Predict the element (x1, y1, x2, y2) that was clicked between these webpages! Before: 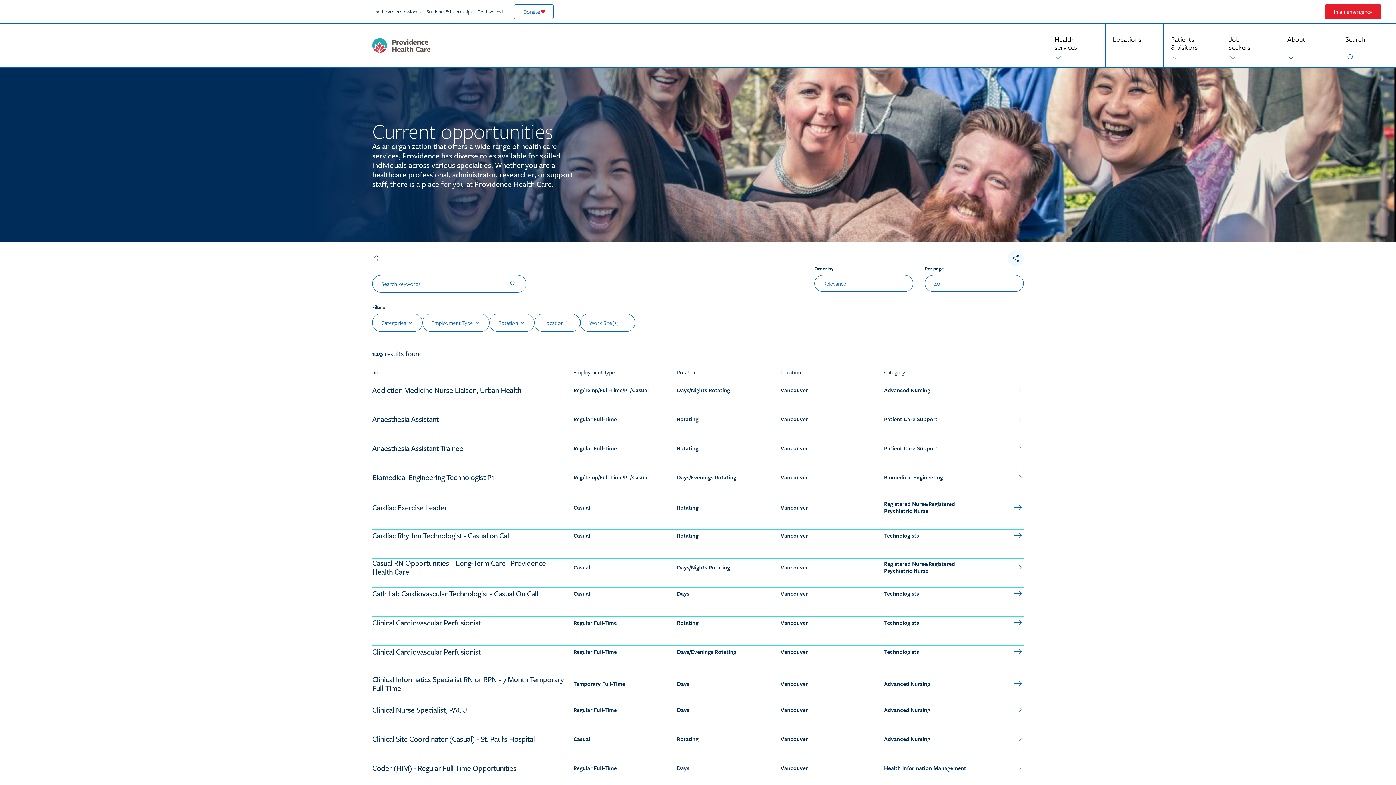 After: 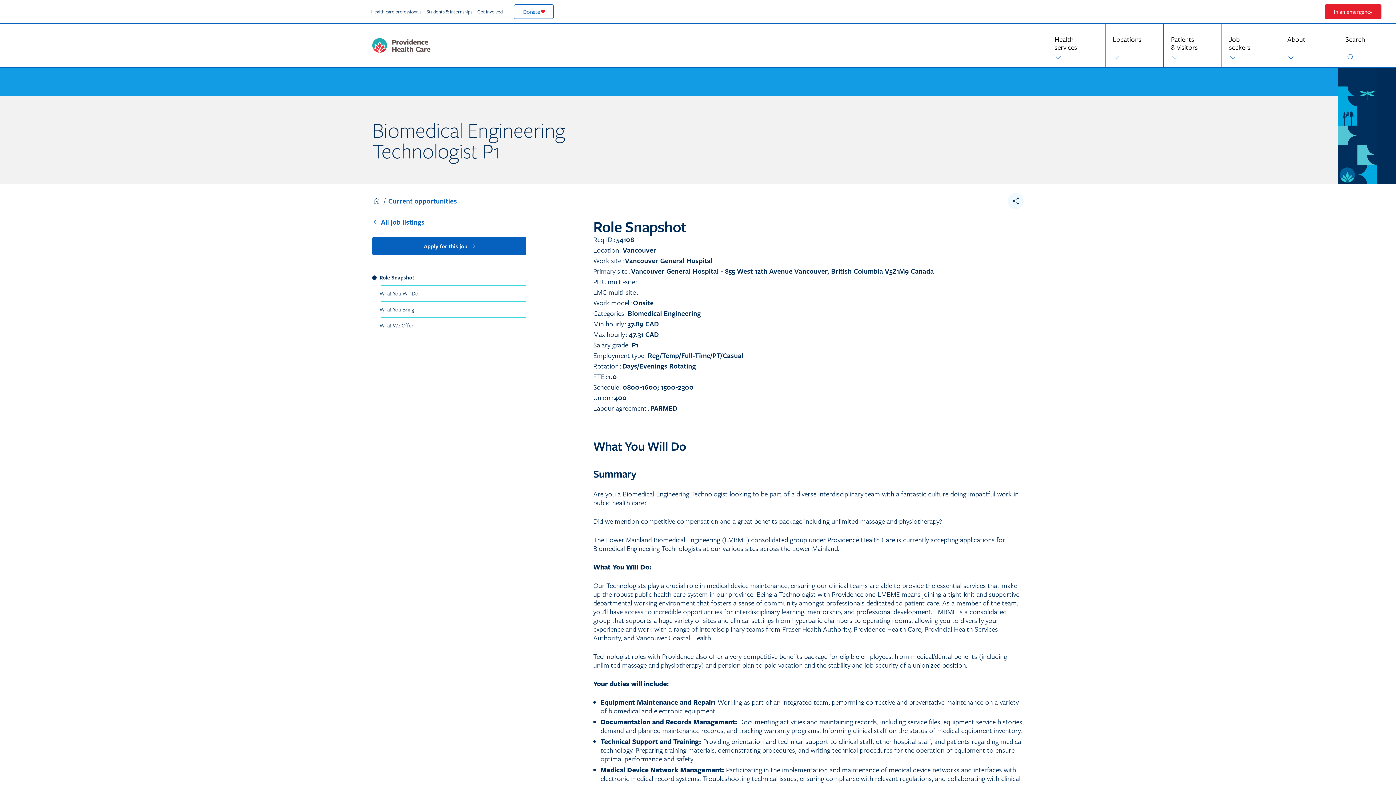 Action: bbox: (372, 471, 1024, 483) label: Biomedical Engineering Technologist P1